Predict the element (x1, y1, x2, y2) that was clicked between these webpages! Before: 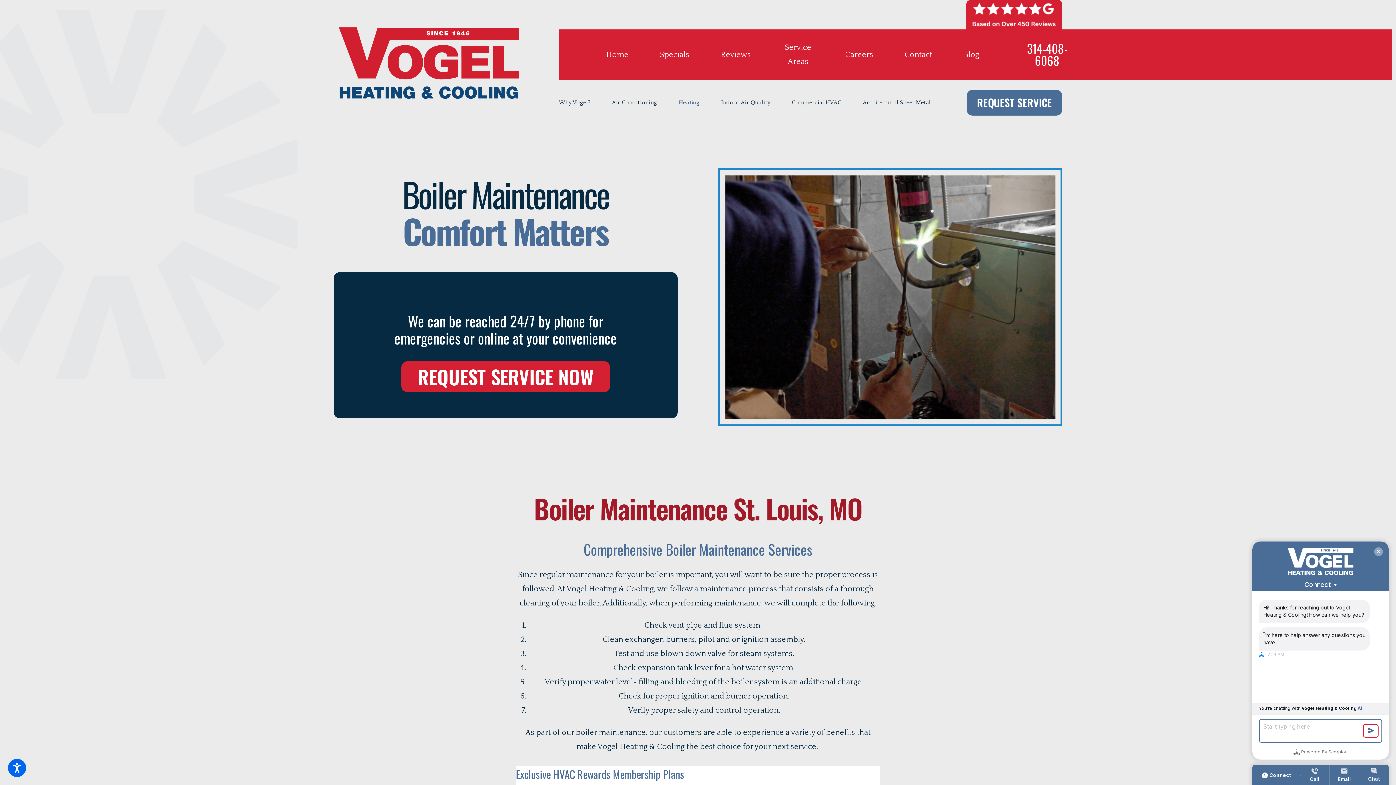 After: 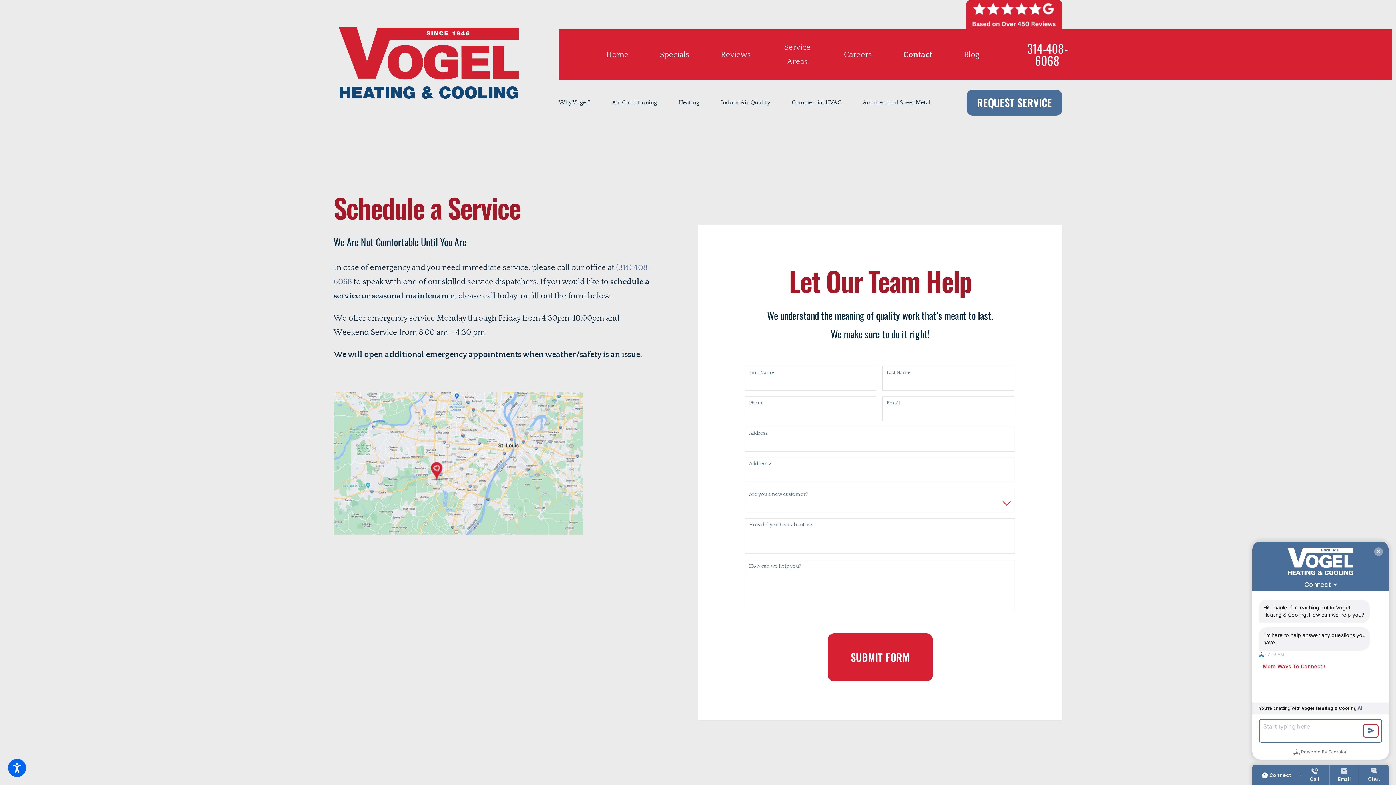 Action: bbox: (904, 50, 932, 59) label: Contact